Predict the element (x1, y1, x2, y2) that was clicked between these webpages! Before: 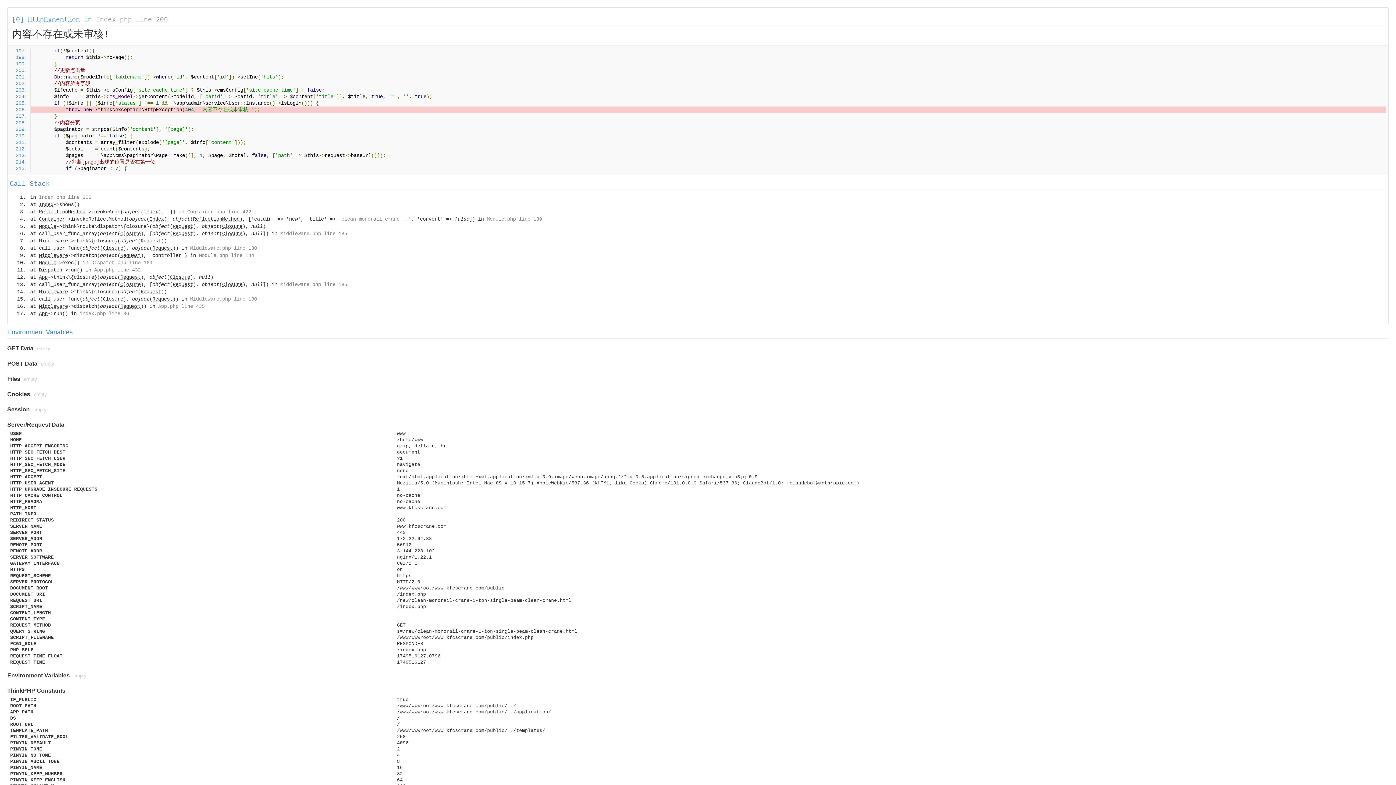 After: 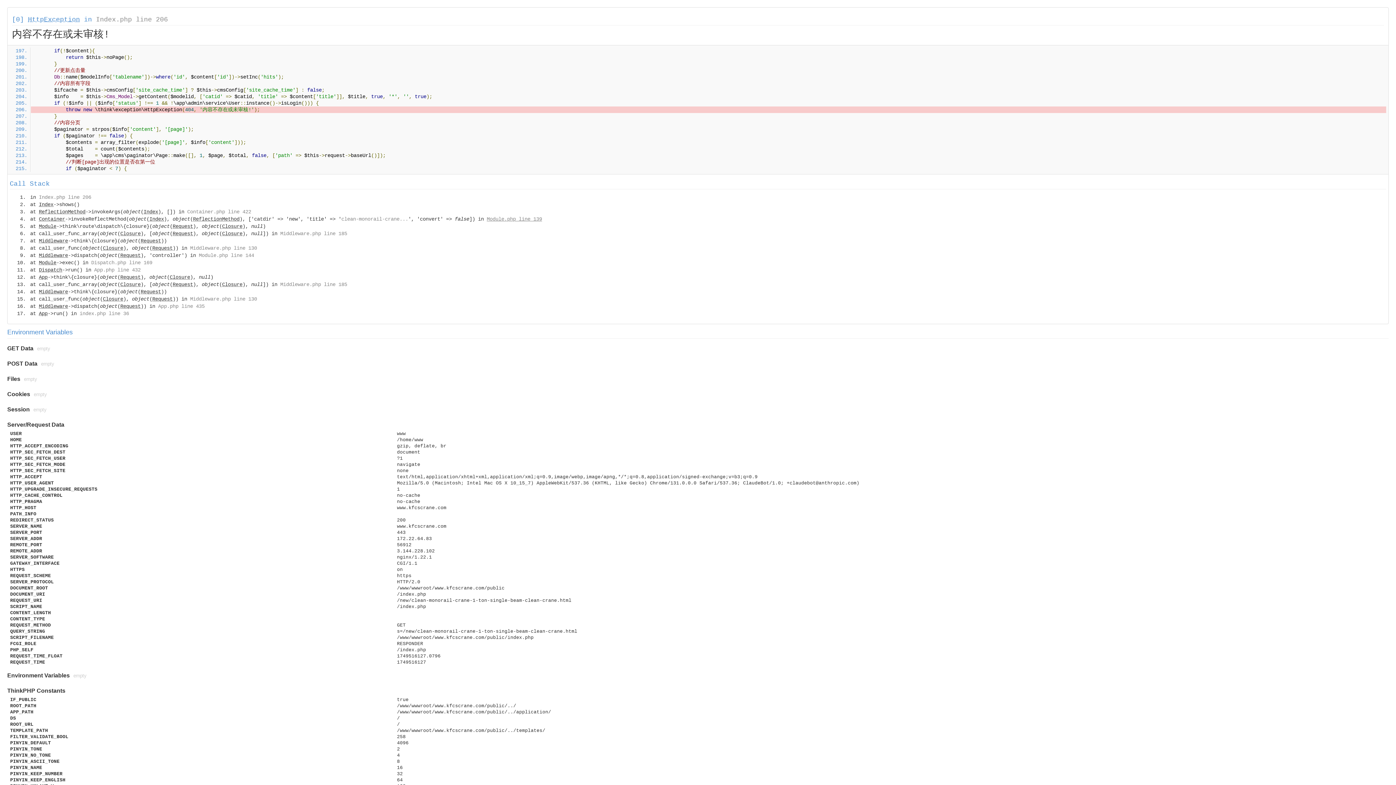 Action: label: Module.php line 139 bbox: (486, 216, 542, 222)